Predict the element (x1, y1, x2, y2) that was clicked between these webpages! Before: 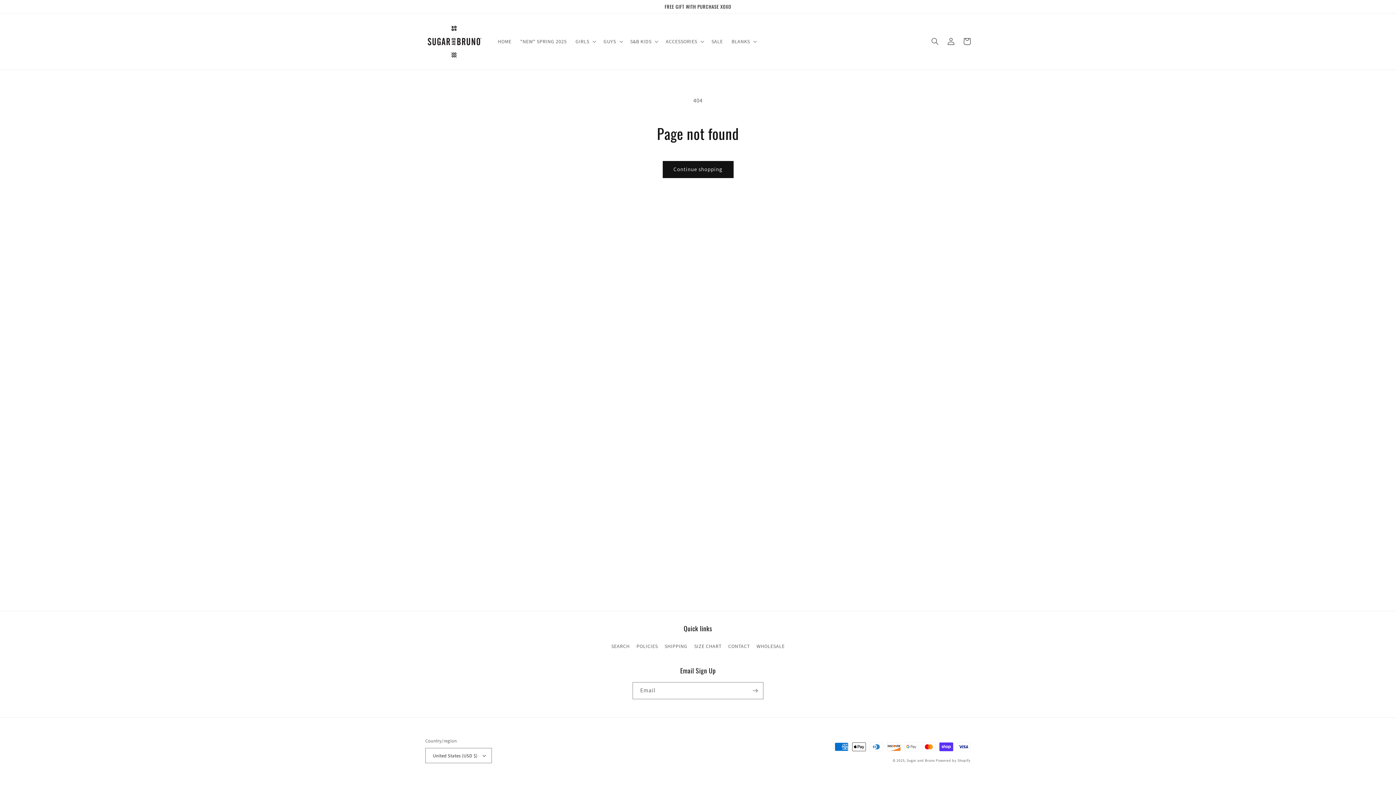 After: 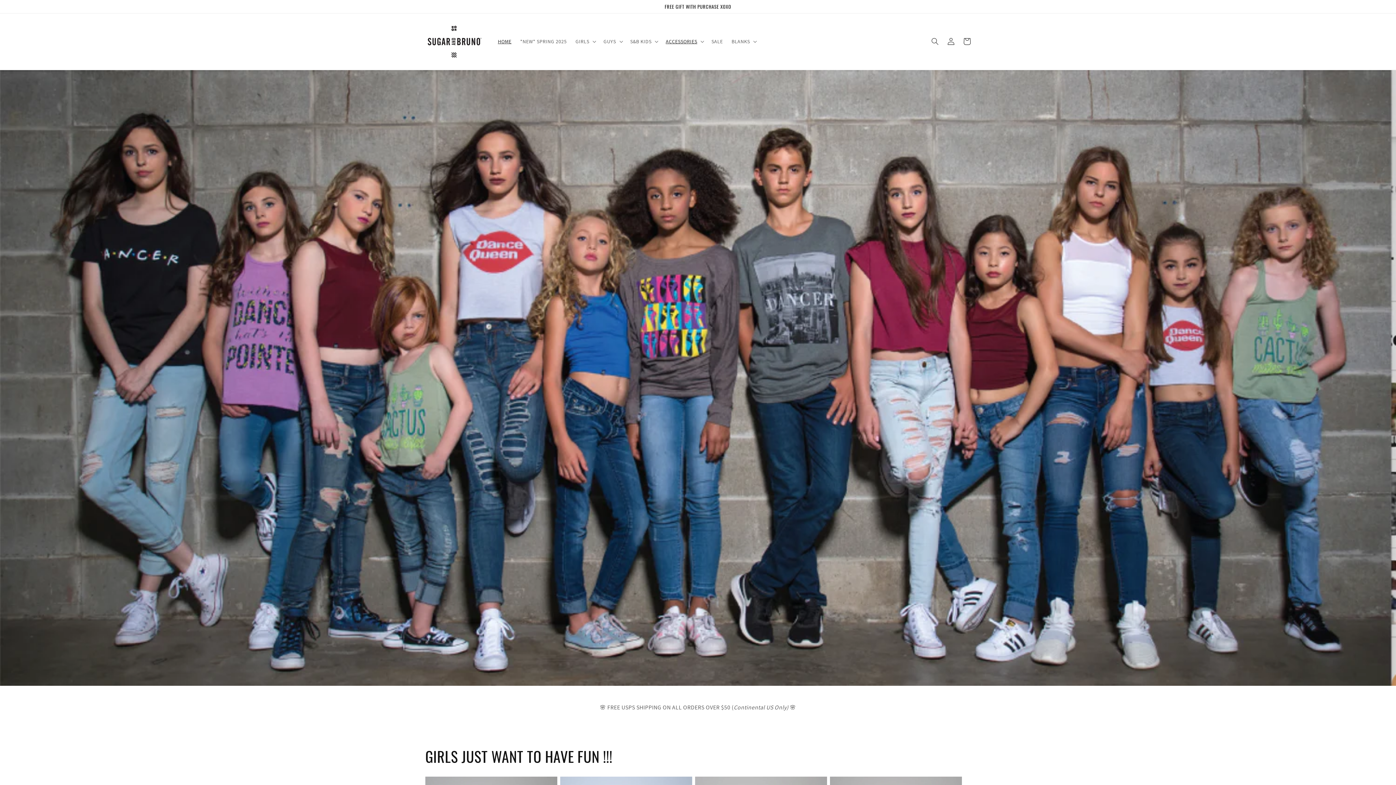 Action: bbox: (422, 20, 486, 62)